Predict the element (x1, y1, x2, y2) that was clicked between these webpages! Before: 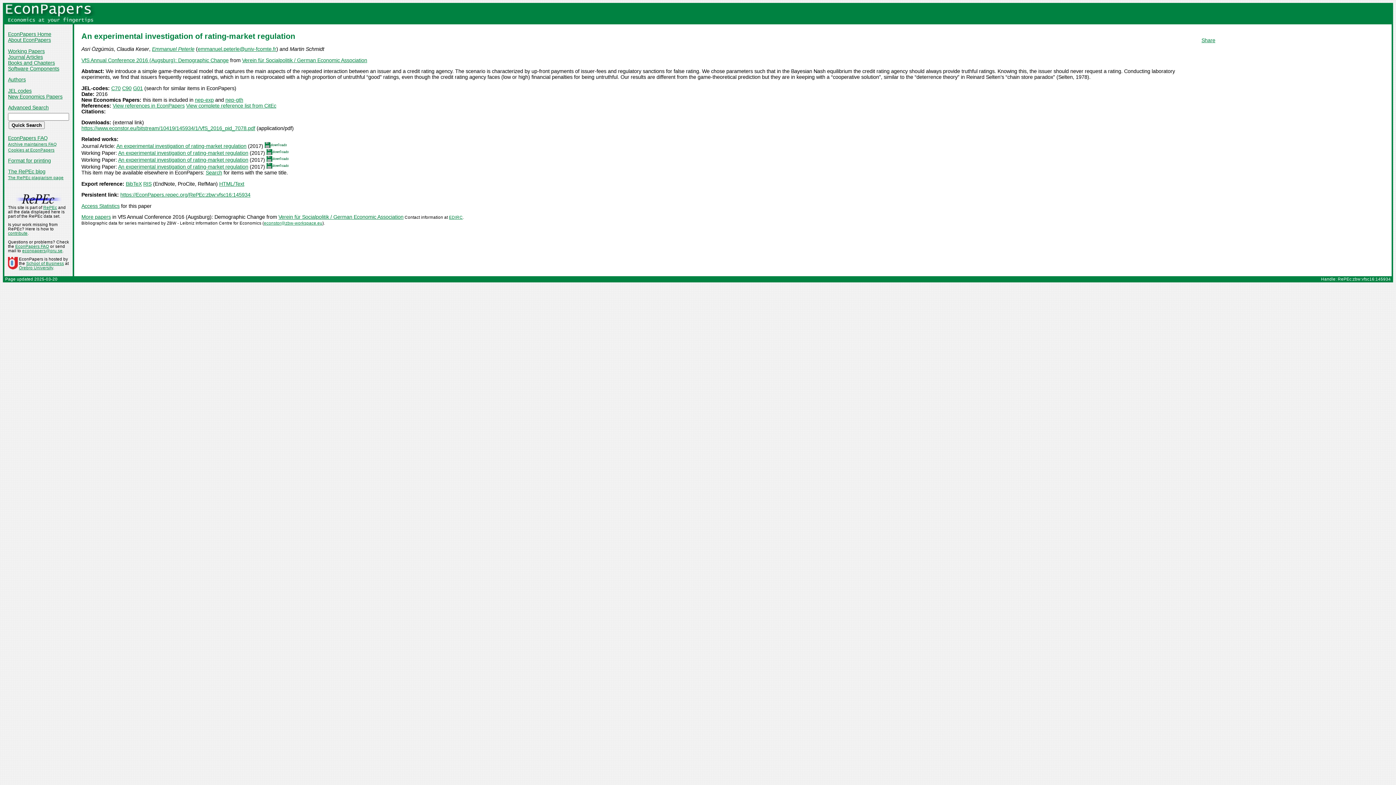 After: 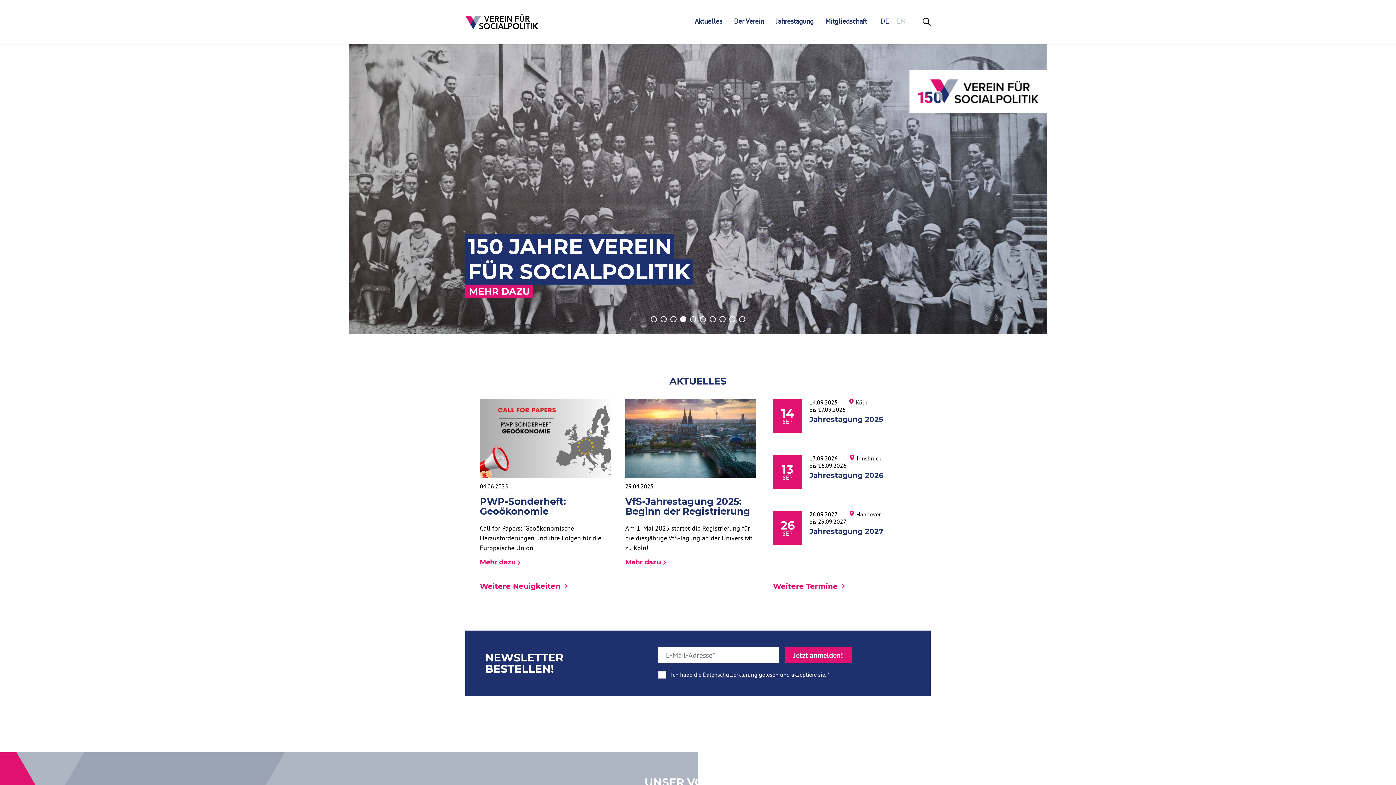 Action: label: Verein für Socialpolitik / German Economic Association bbox: (242, 57, 367, 63)